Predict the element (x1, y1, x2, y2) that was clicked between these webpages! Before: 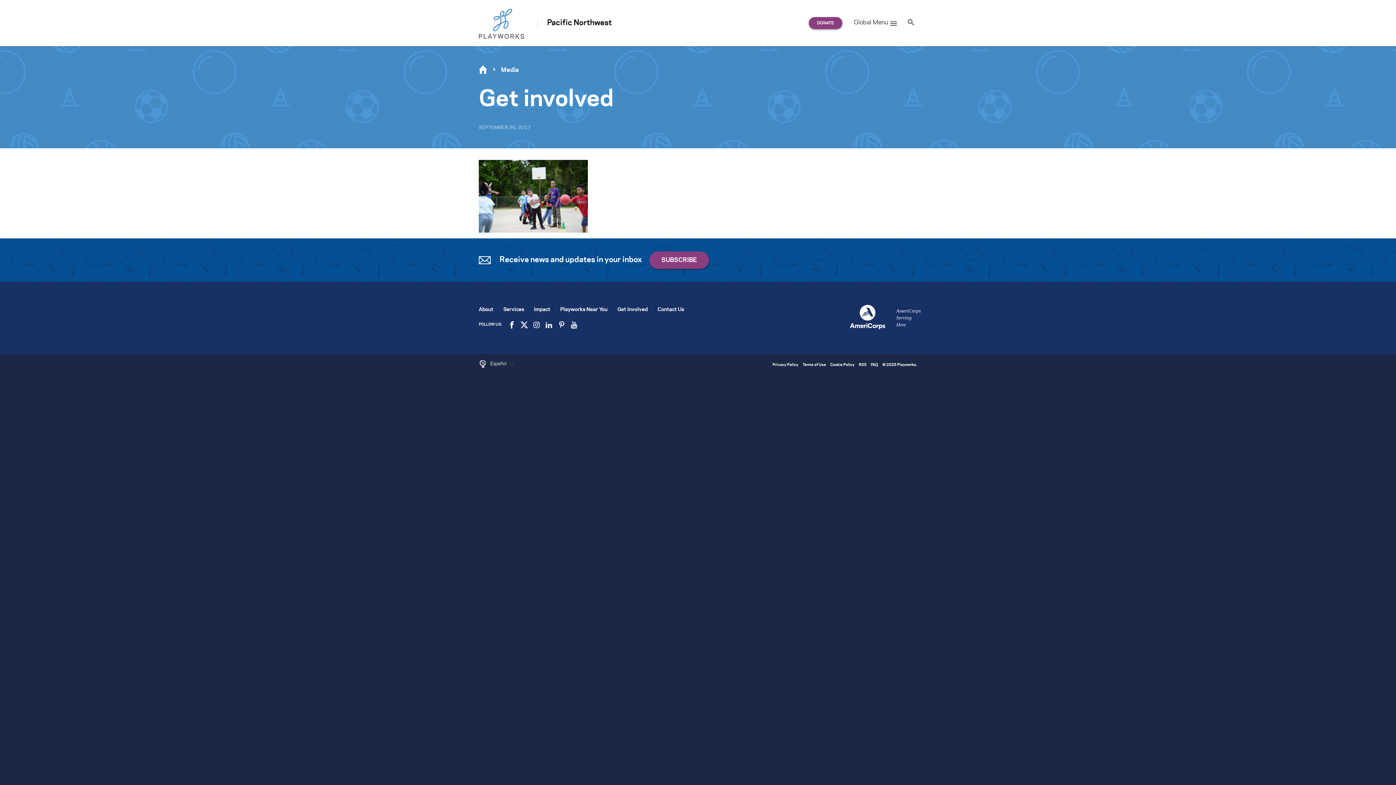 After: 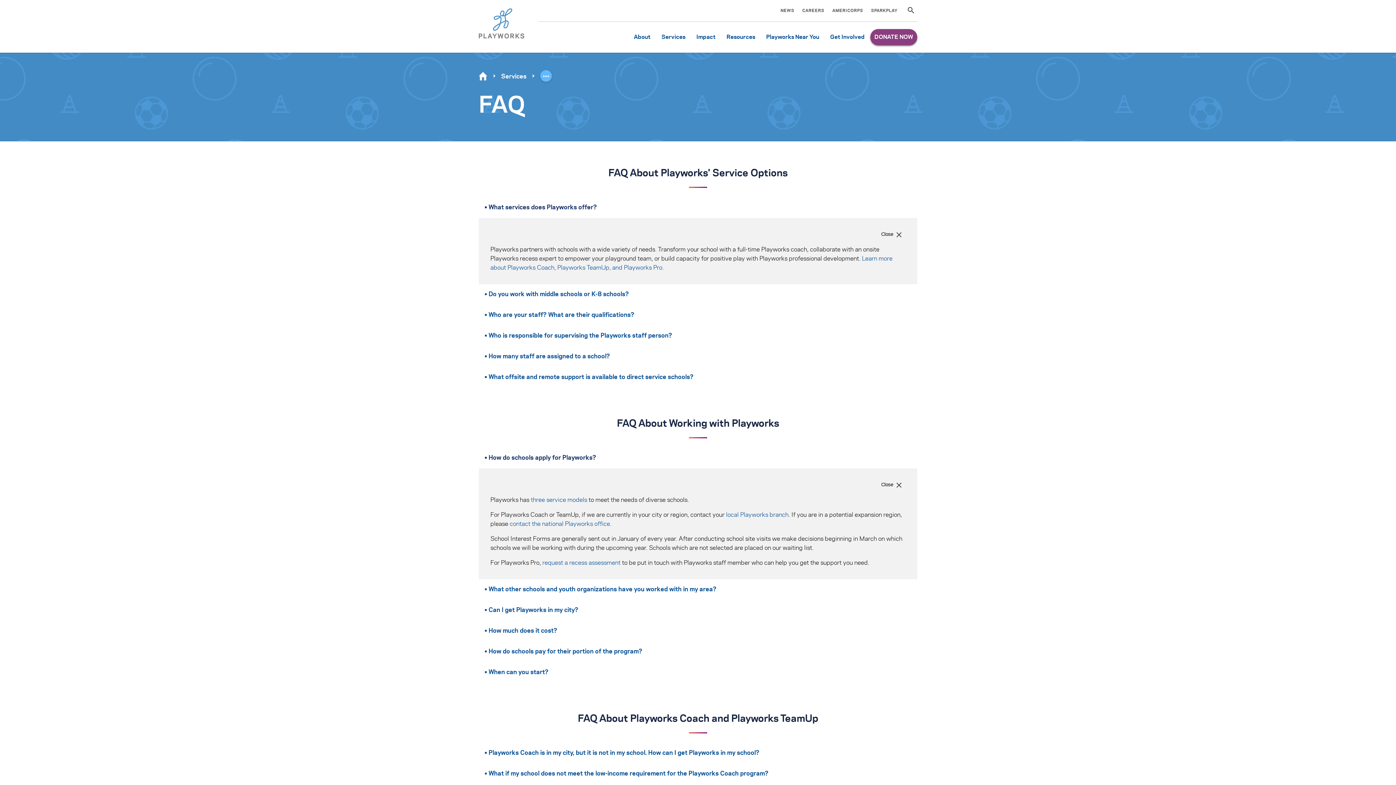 Action: bbox: (870, 363, 878, 367) label: FAQ